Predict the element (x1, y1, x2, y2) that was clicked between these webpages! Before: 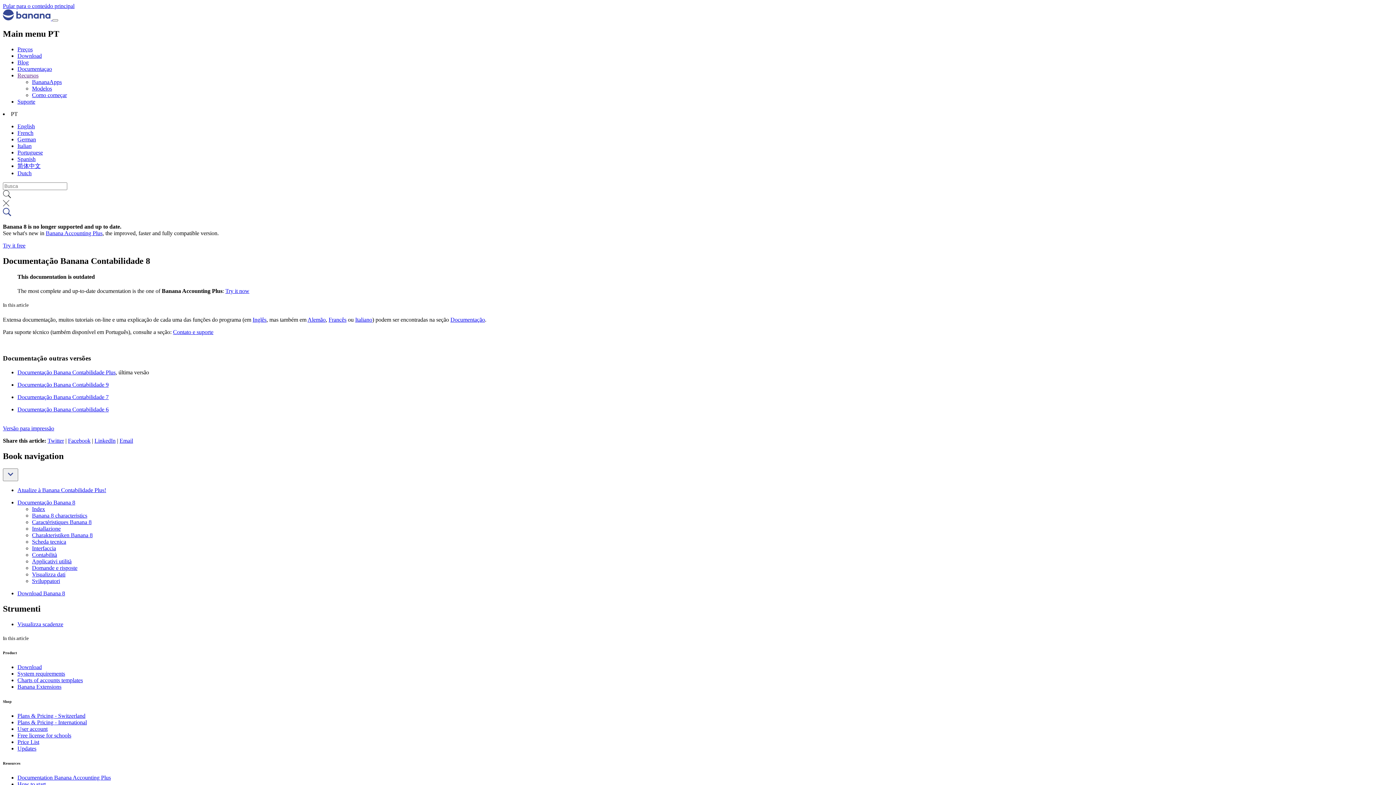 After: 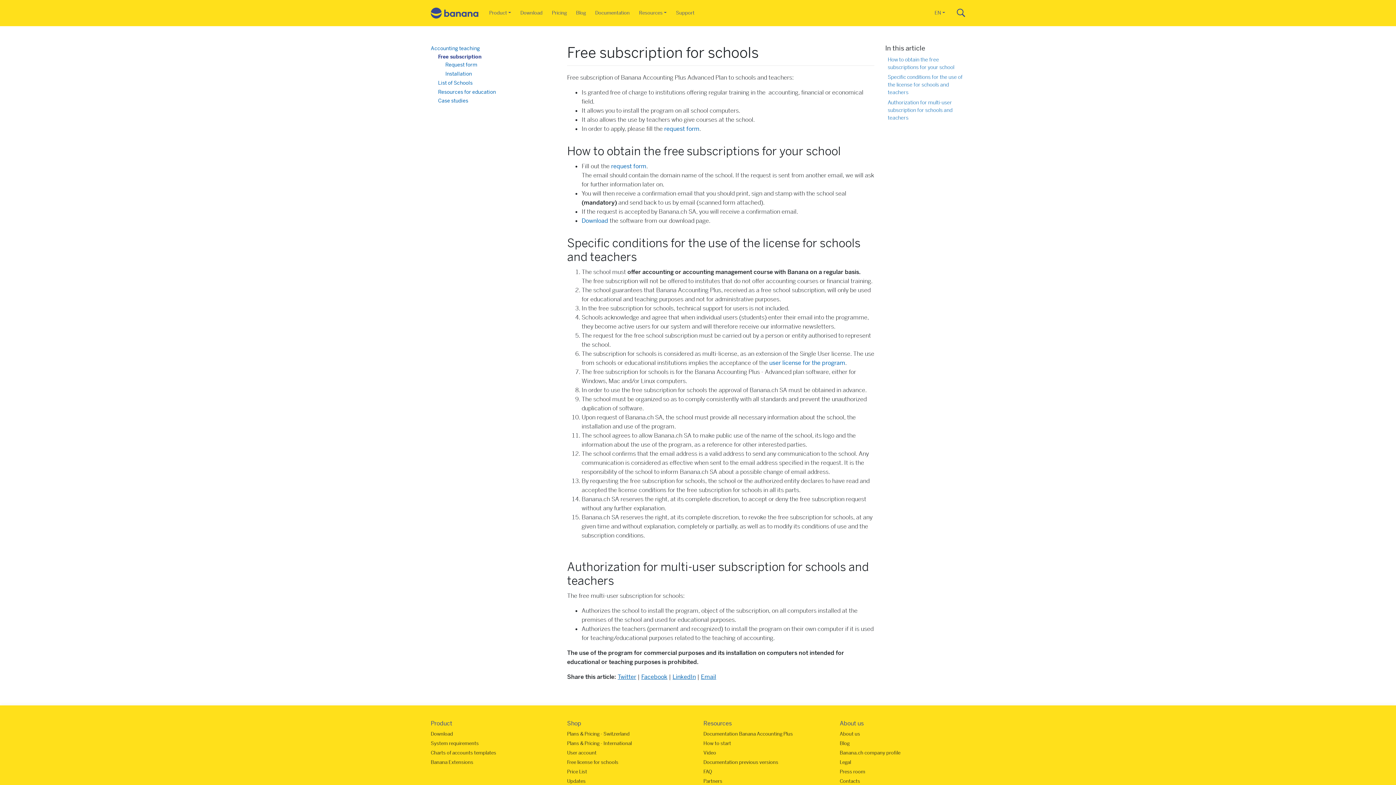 Action: bbox: (17, 732, 71, 738) label: Free license for schools